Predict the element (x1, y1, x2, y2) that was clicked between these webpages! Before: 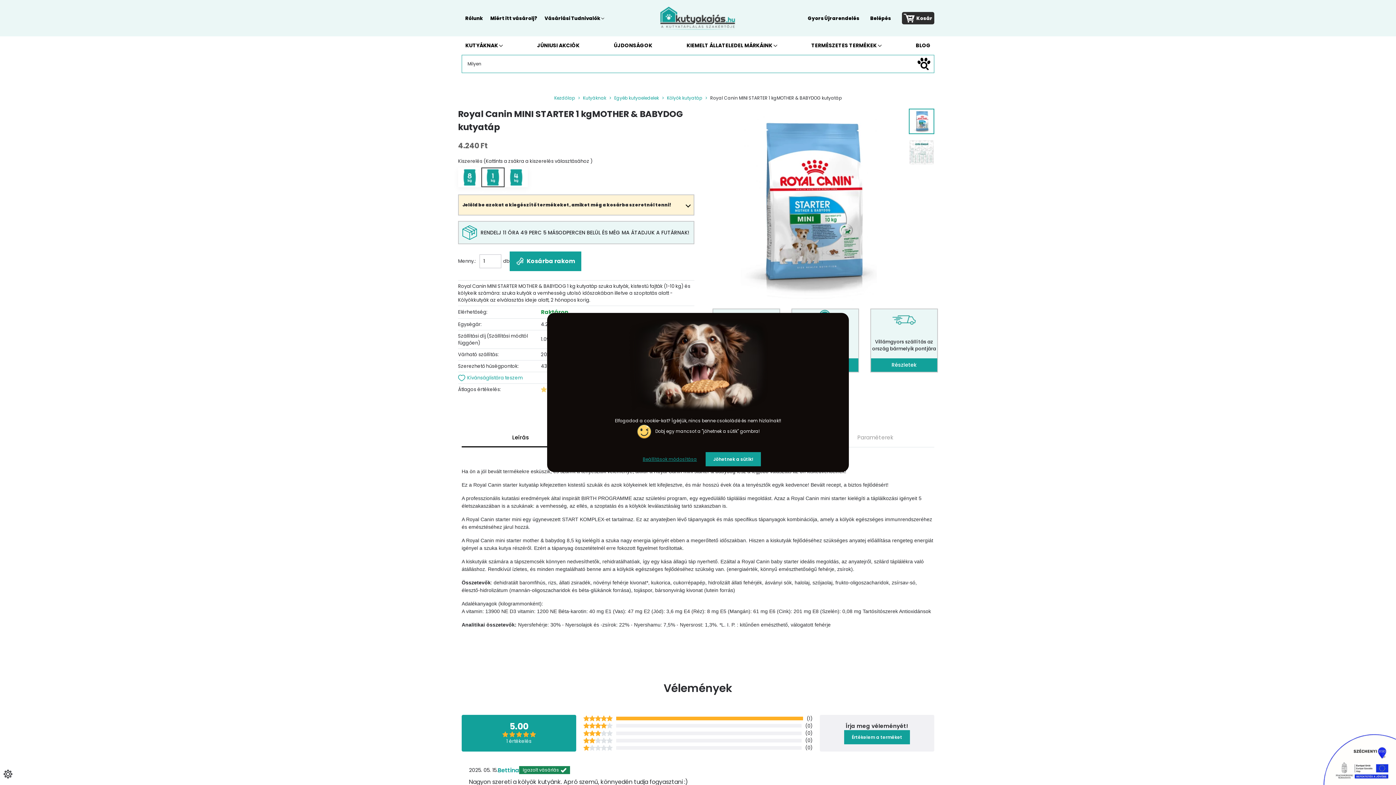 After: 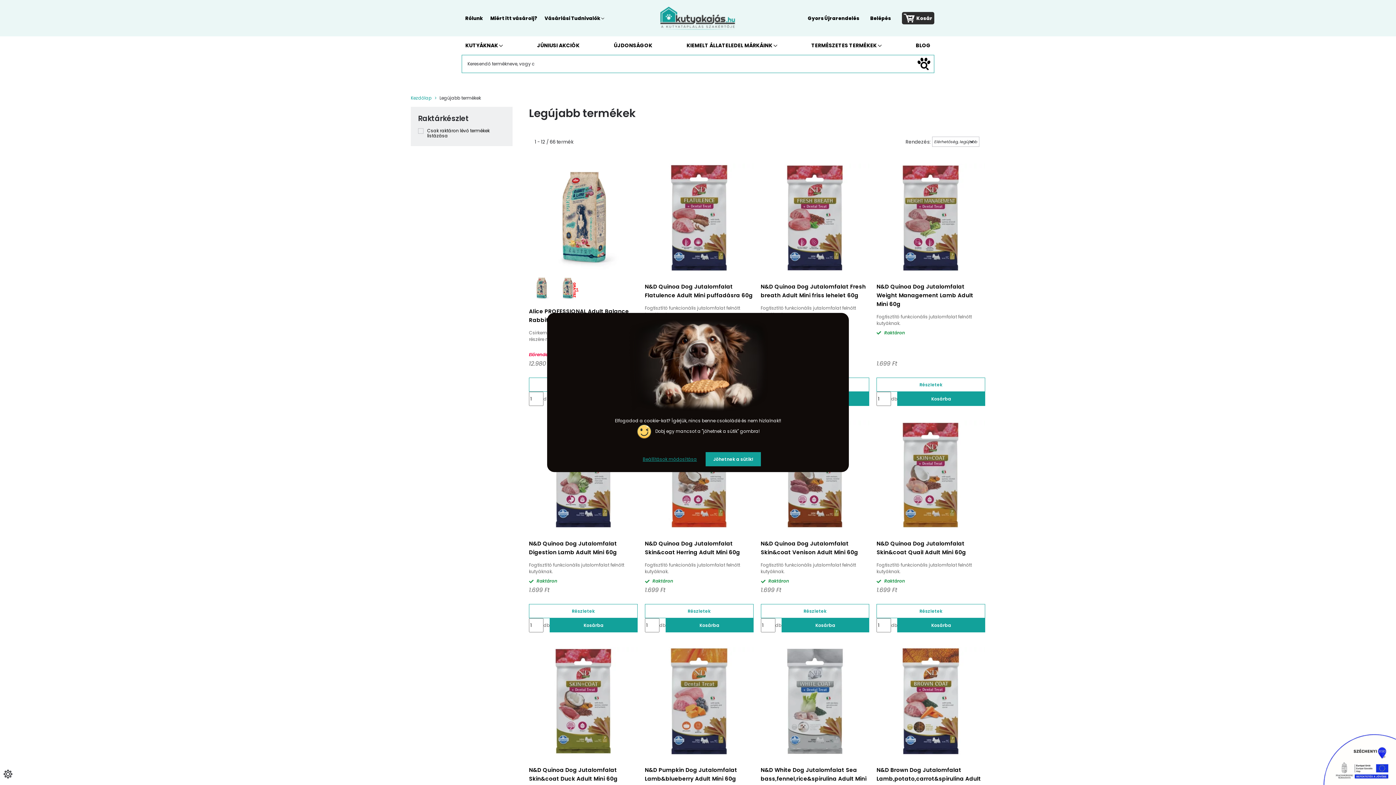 Action: label: ÚJDONSÁGOK bbox: (610, 36, 656, 54)